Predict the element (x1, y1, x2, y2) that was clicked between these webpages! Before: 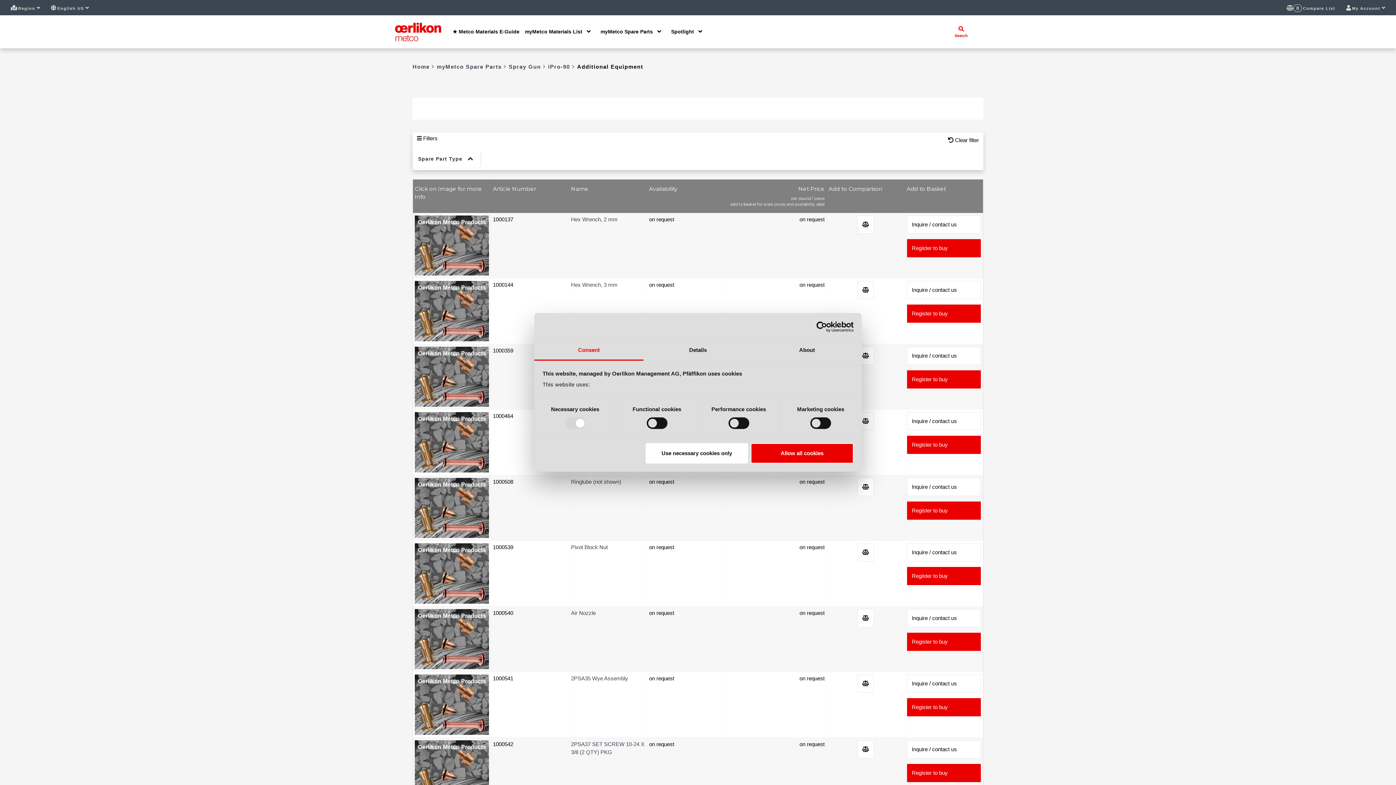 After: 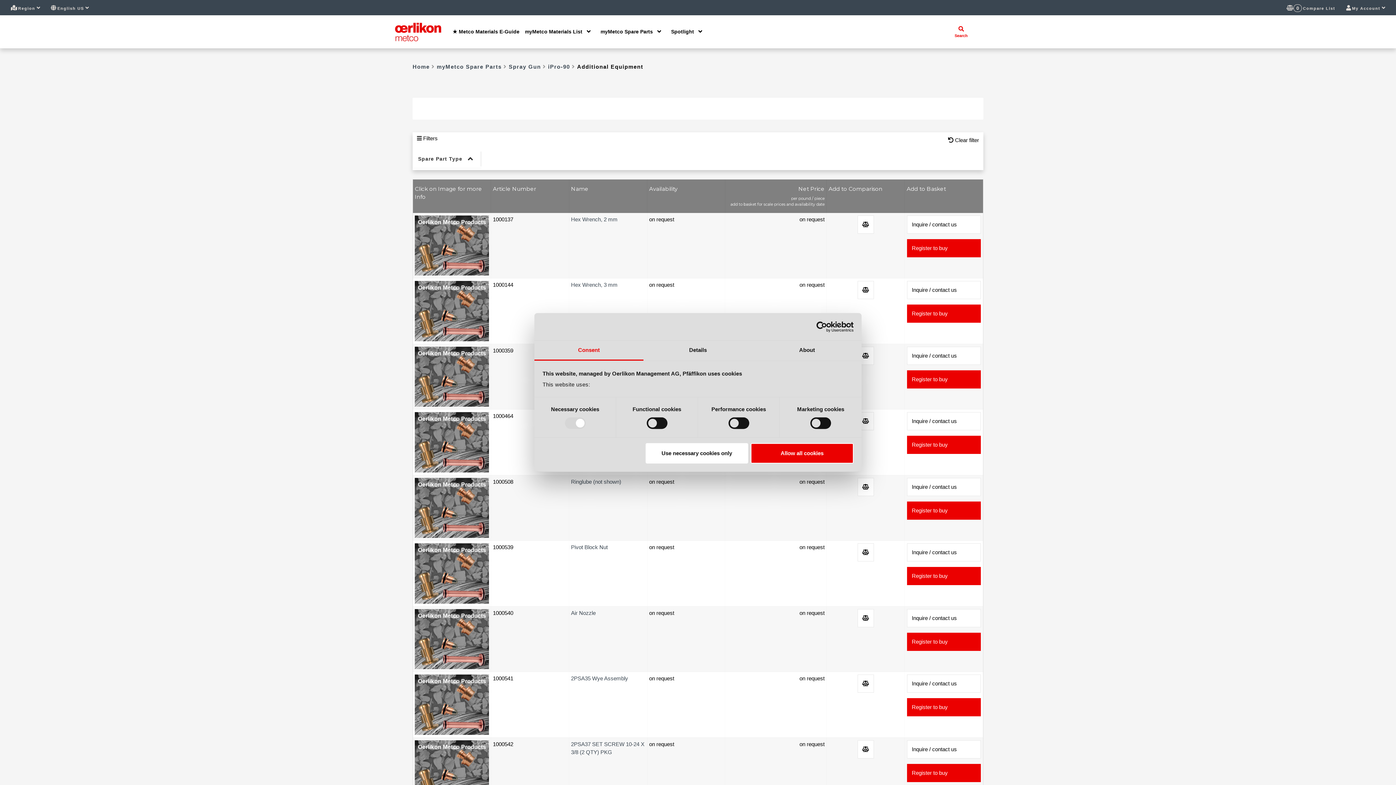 Action: bbox: (790, 321, 853, 332) label: Cookiebot - opens in a new window